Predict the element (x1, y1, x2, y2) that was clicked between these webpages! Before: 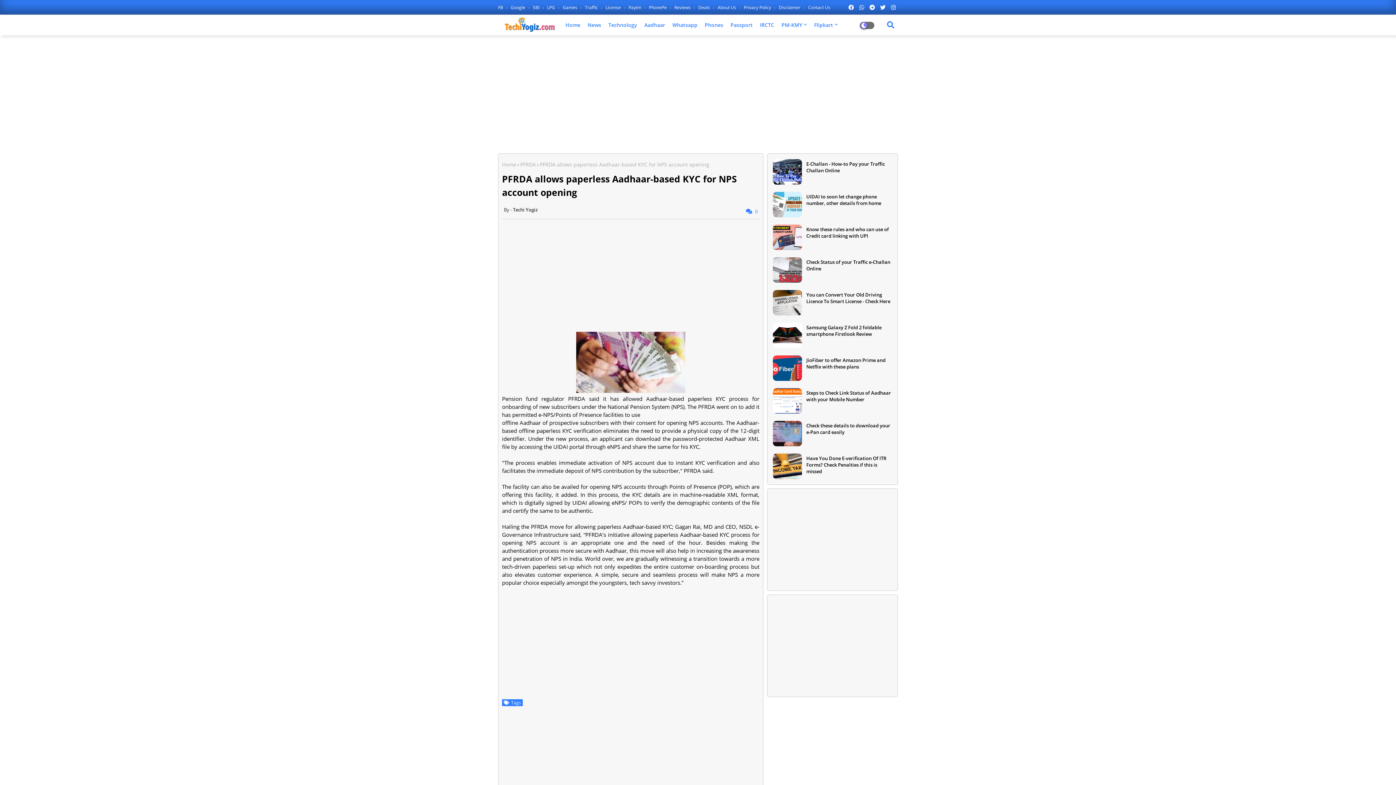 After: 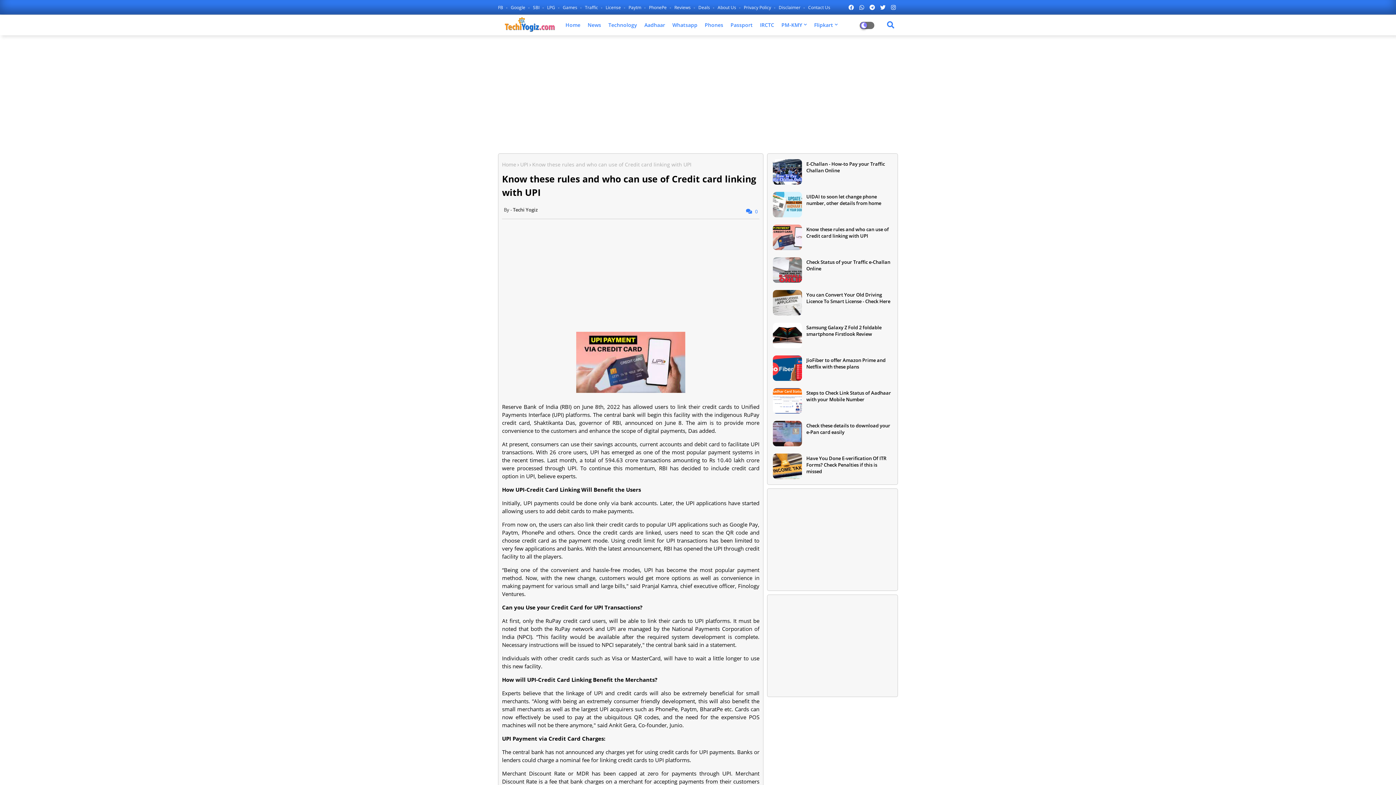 Action: bbox: (773, 224, 802, 250)